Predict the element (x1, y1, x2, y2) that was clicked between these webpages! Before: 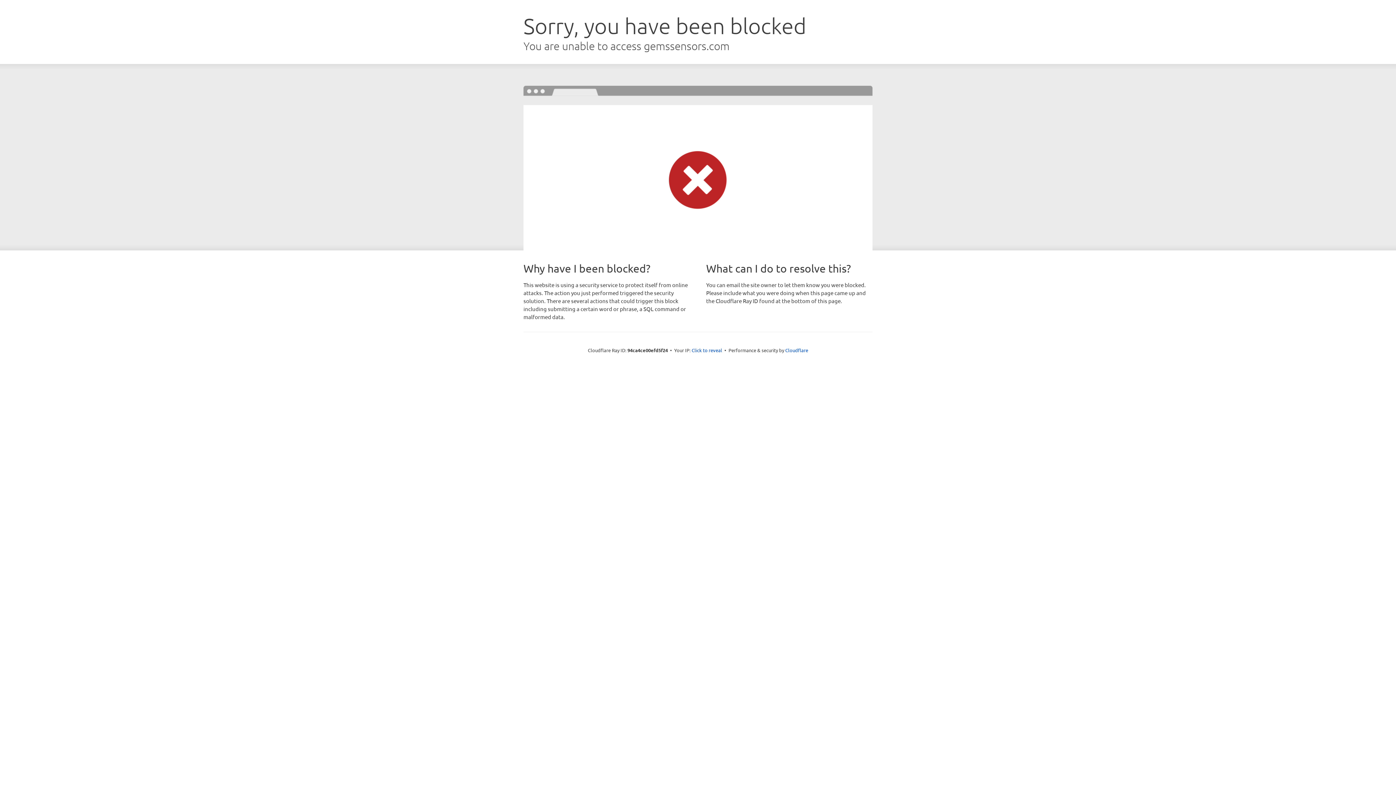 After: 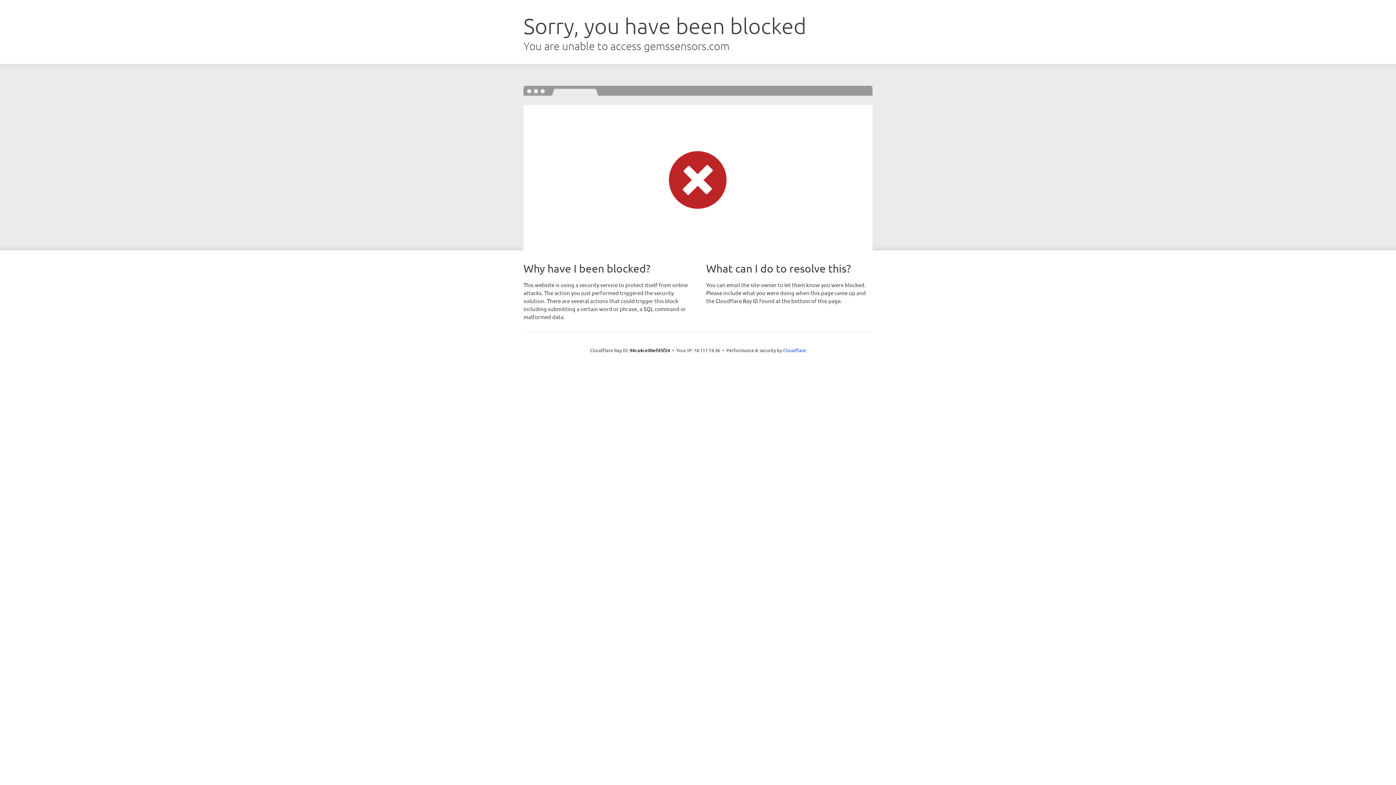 Action: label: Click to reveal bbox: (691, 346, 722, 353)